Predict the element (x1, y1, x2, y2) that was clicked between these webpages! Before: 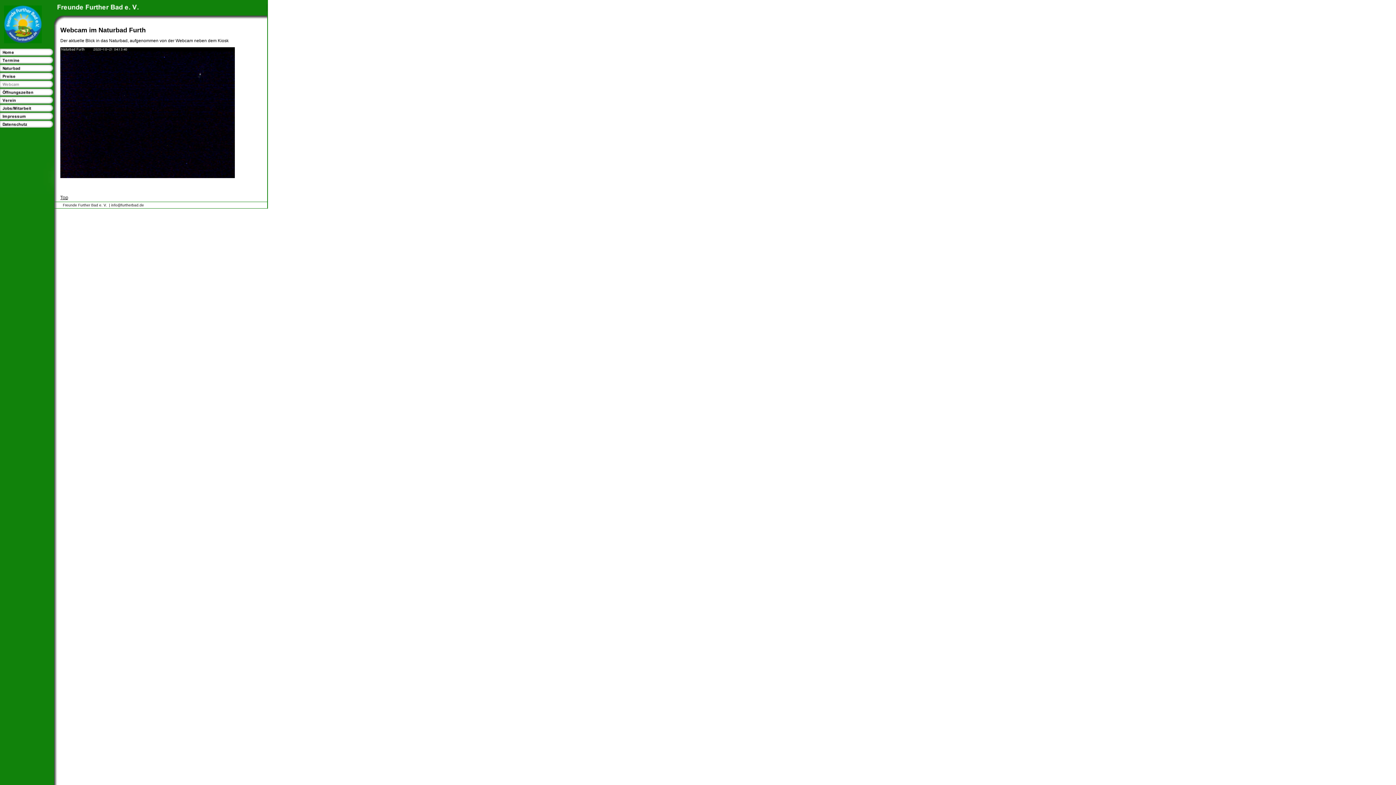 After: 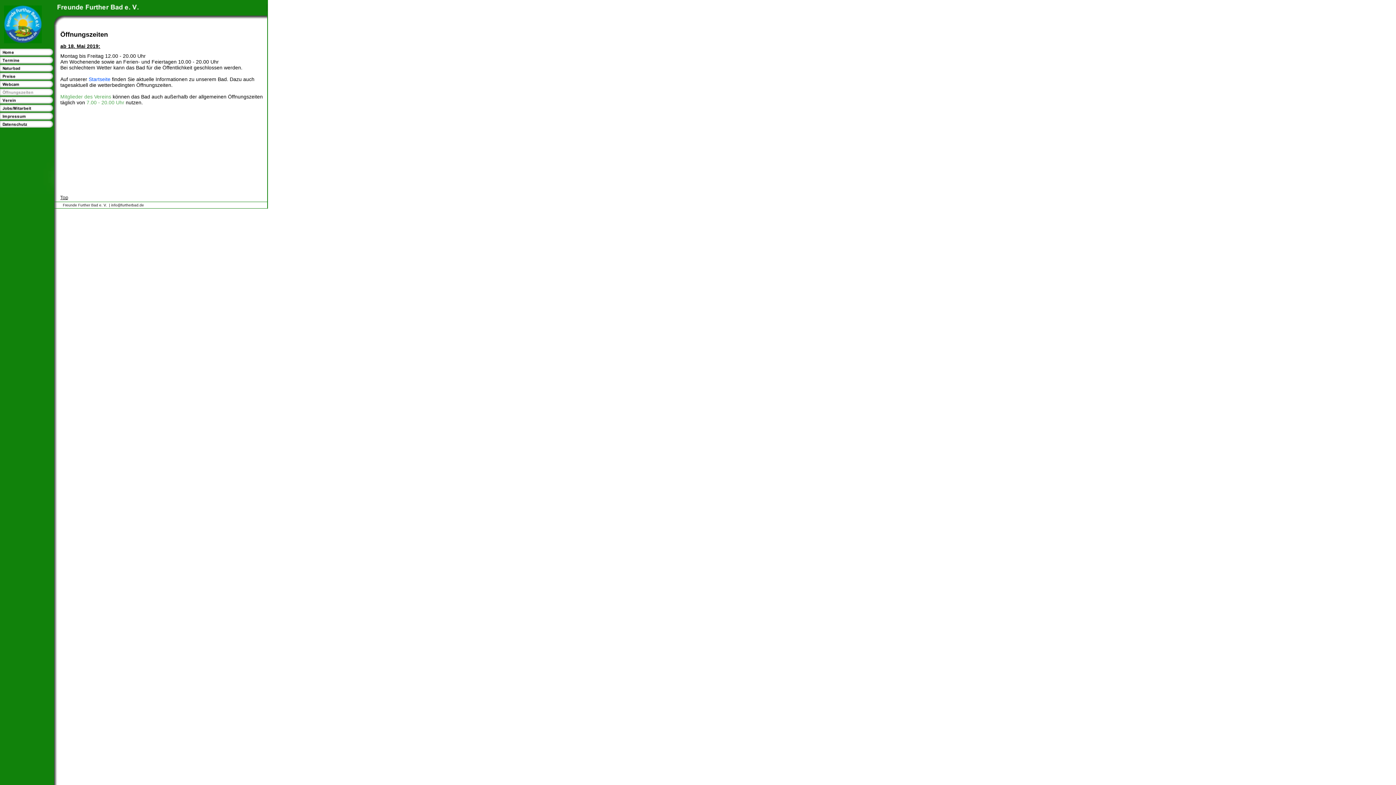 Action: bbox: (0, 92, 54, 96)